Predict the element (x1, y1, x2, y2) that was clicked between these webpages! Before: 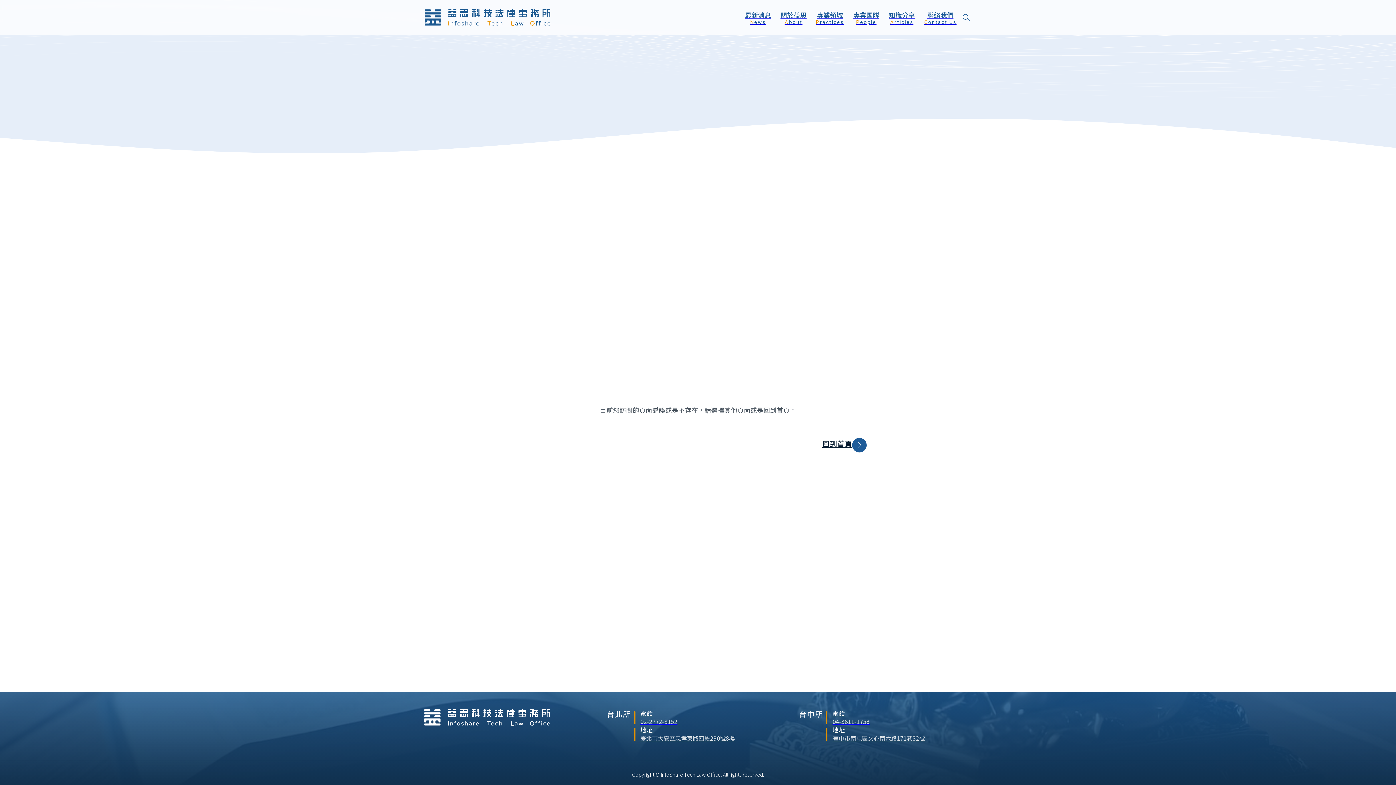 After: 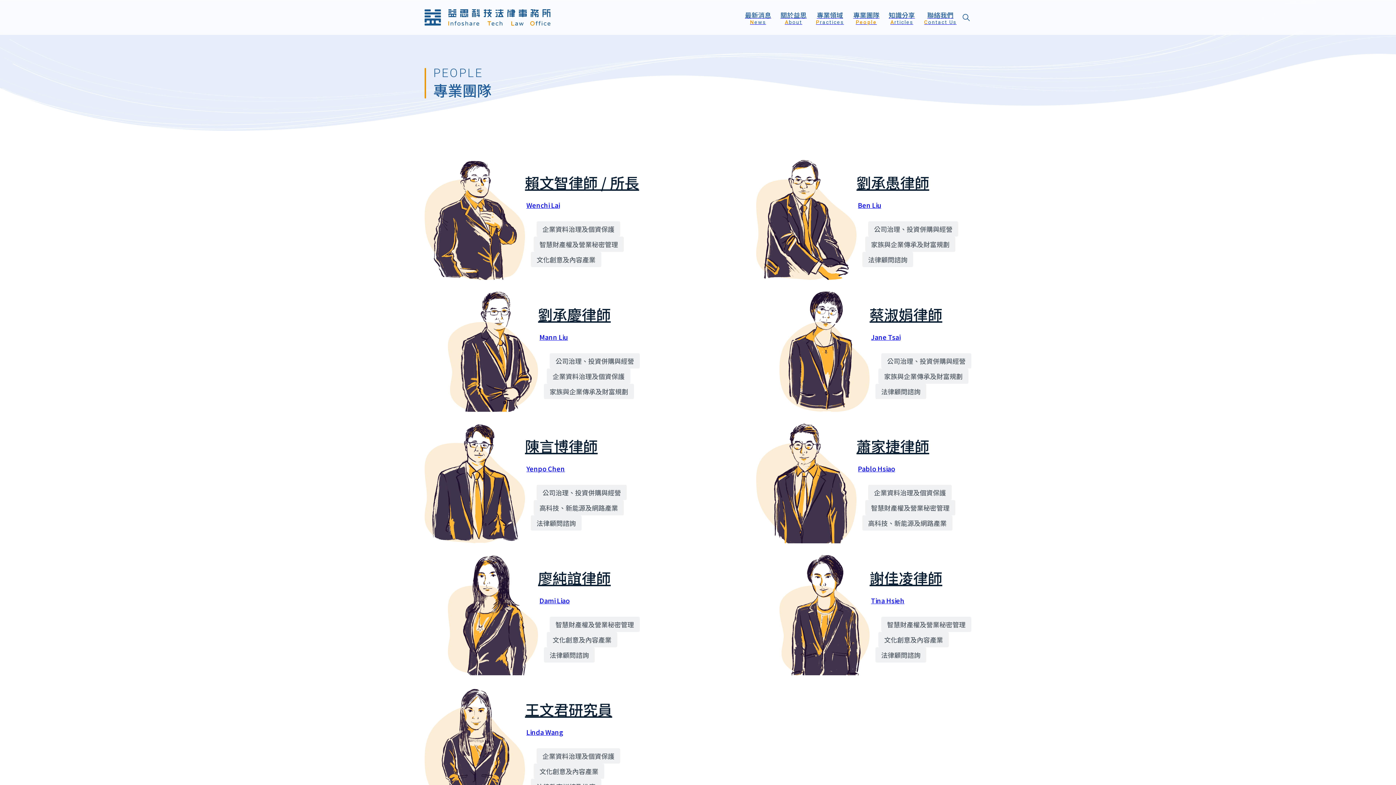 Action: label: 專業團隊
People bbox: (848, 10, 884, 24)